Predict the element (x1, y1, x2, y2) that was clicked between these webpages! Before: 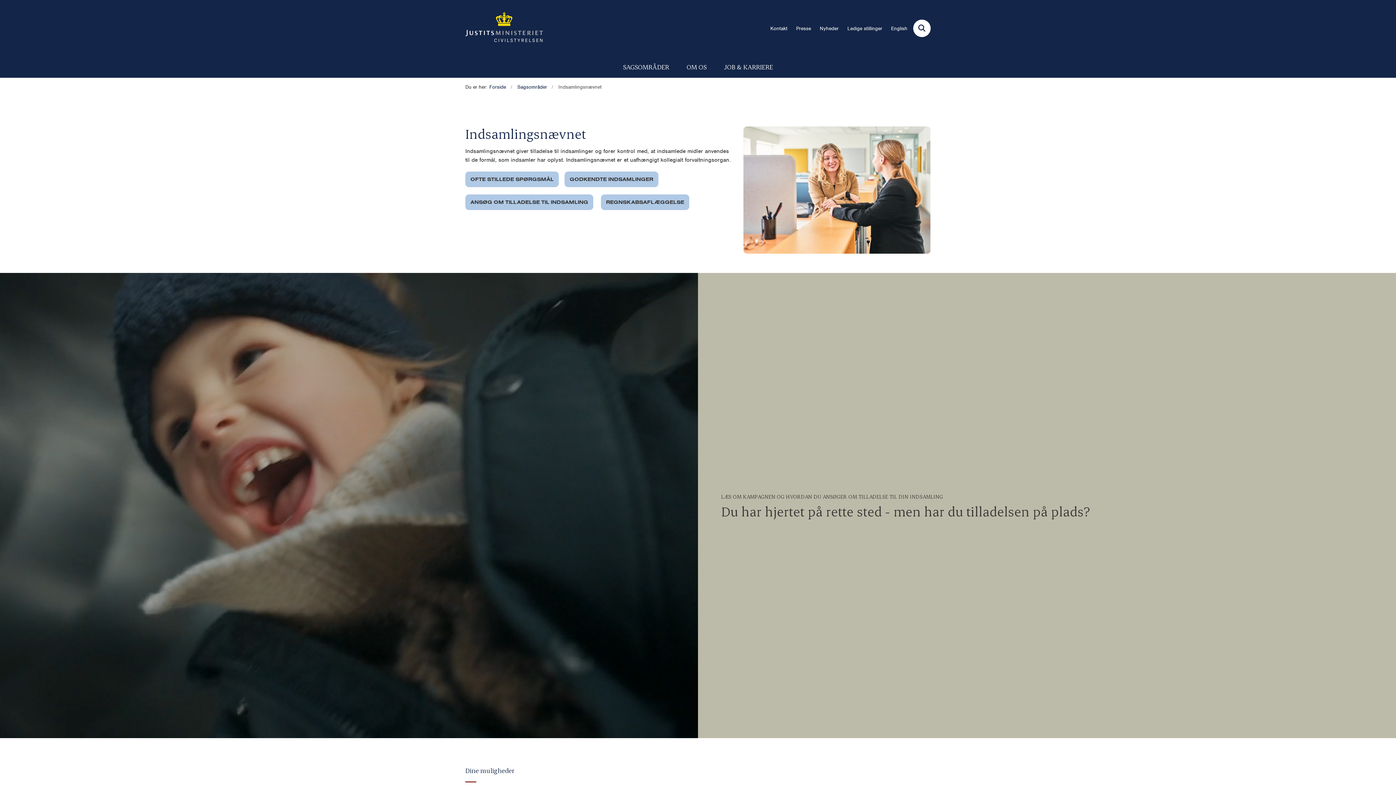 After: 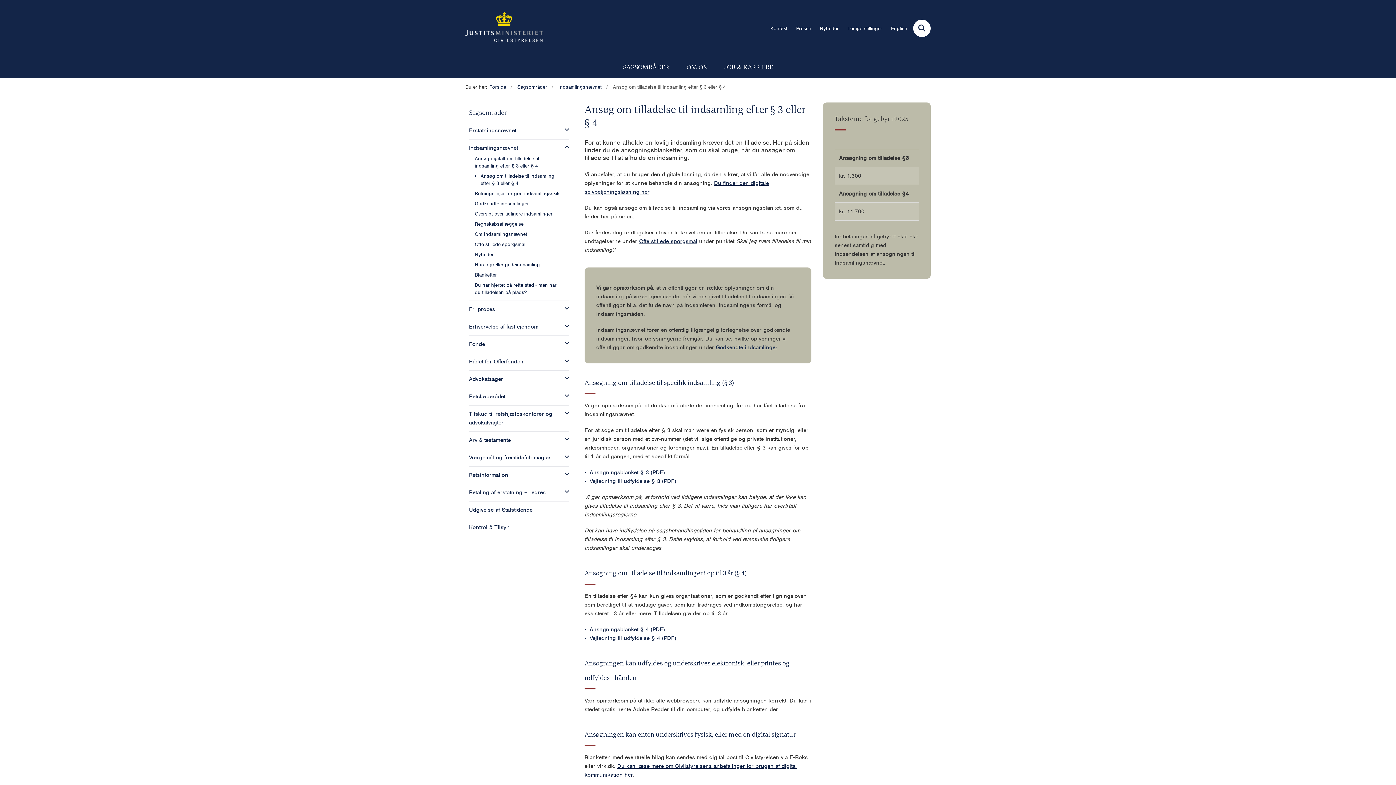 Action: bbox: (465, 194, 593, 210) label: ANSØG OM TILLADELSE TIL INDSAMLING